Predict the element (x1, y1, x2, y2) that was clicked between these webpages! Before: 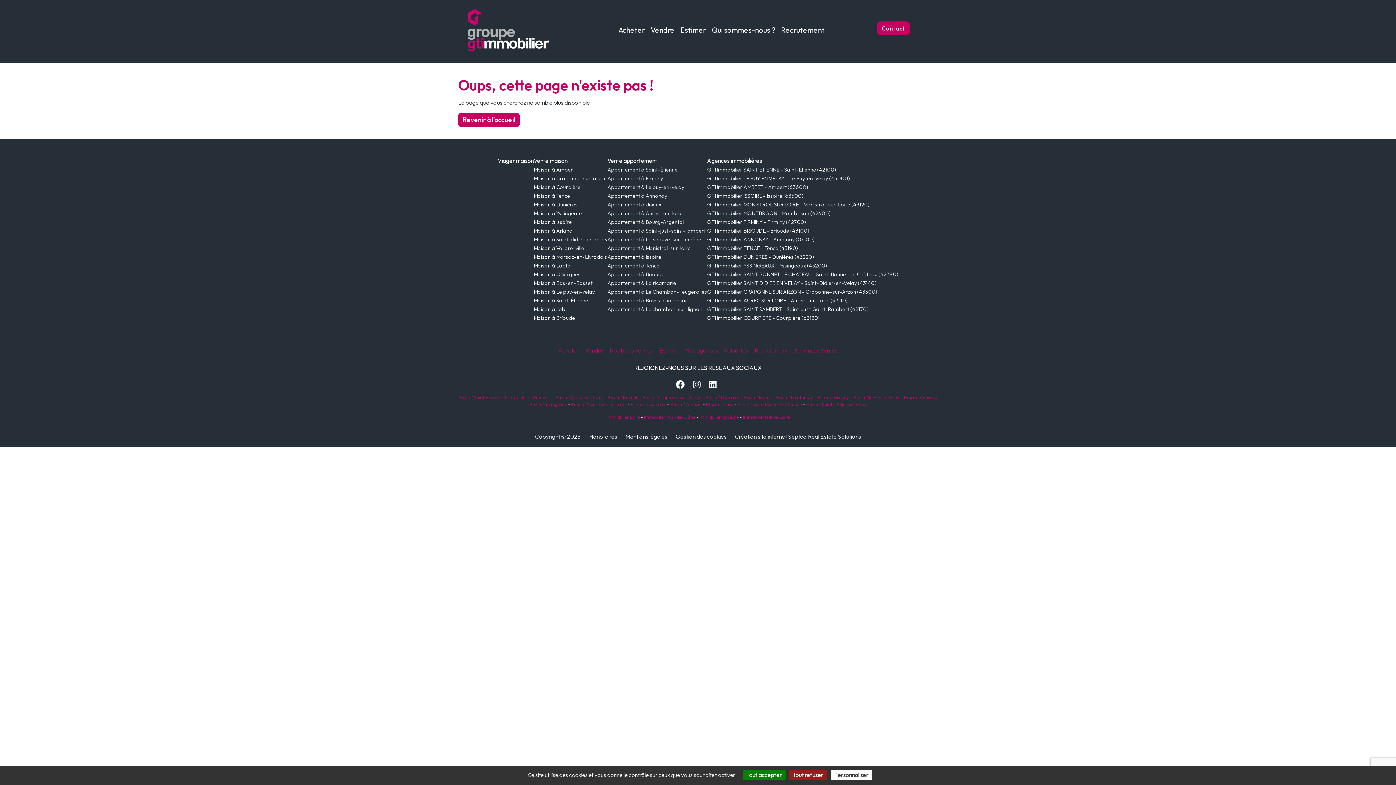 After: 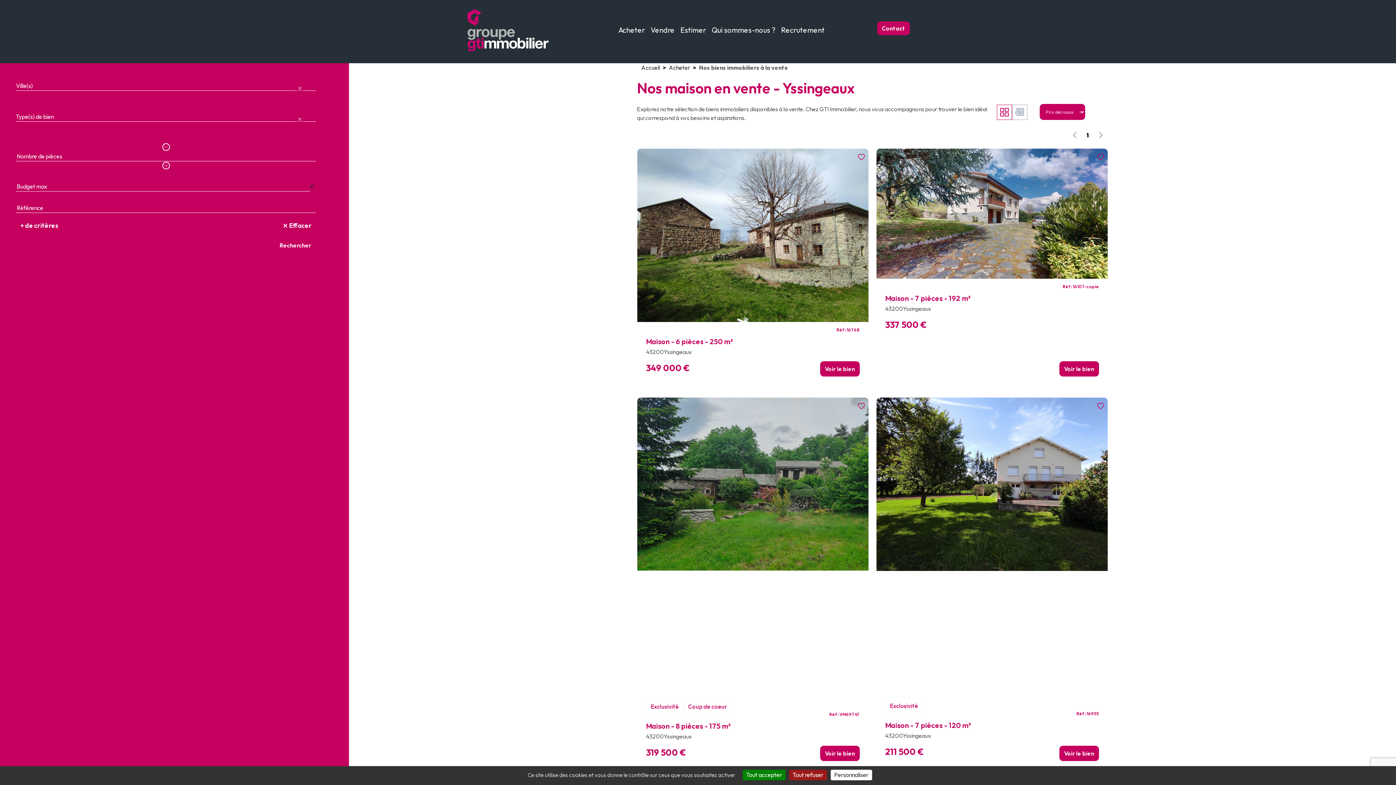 Action: bbox: (533, 210, 582, 216) label: Maison à Yssingeaux